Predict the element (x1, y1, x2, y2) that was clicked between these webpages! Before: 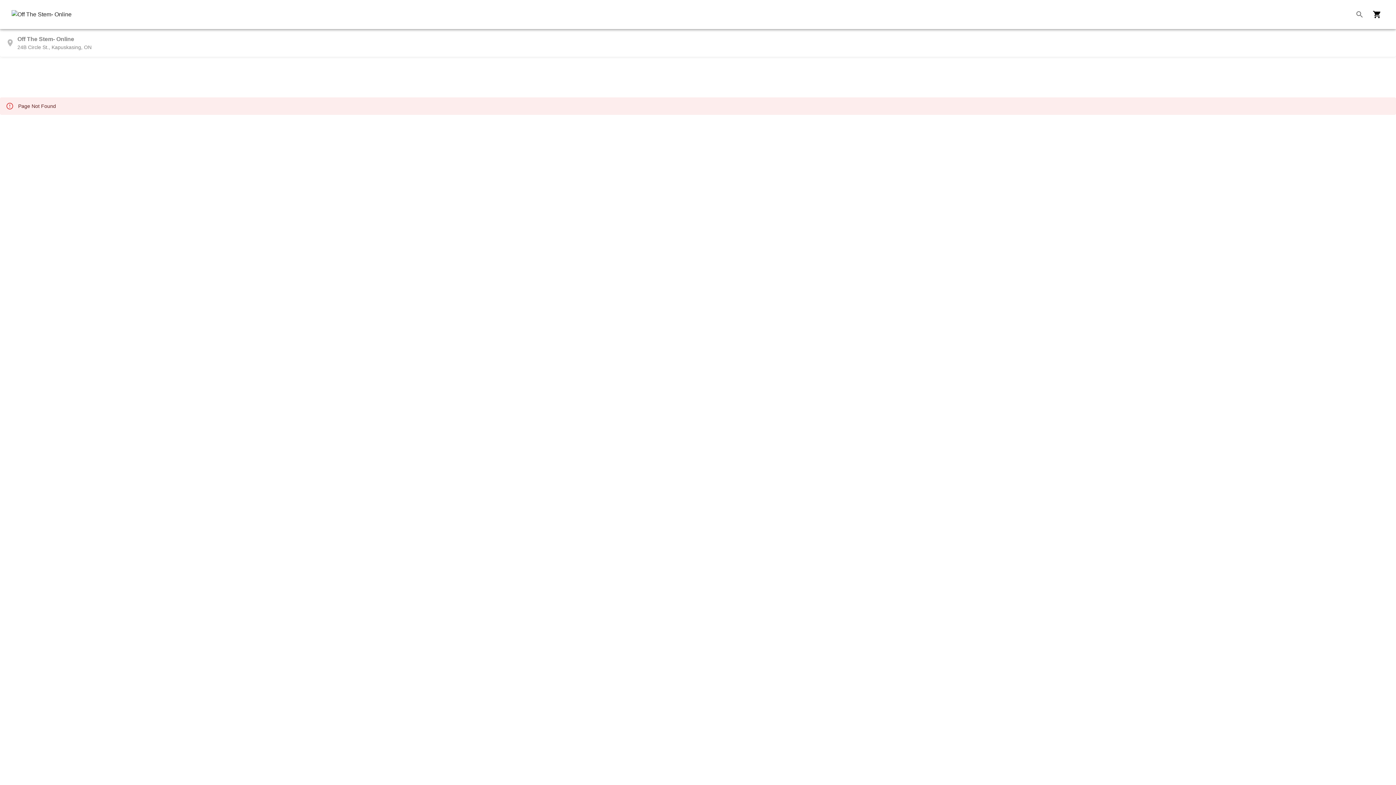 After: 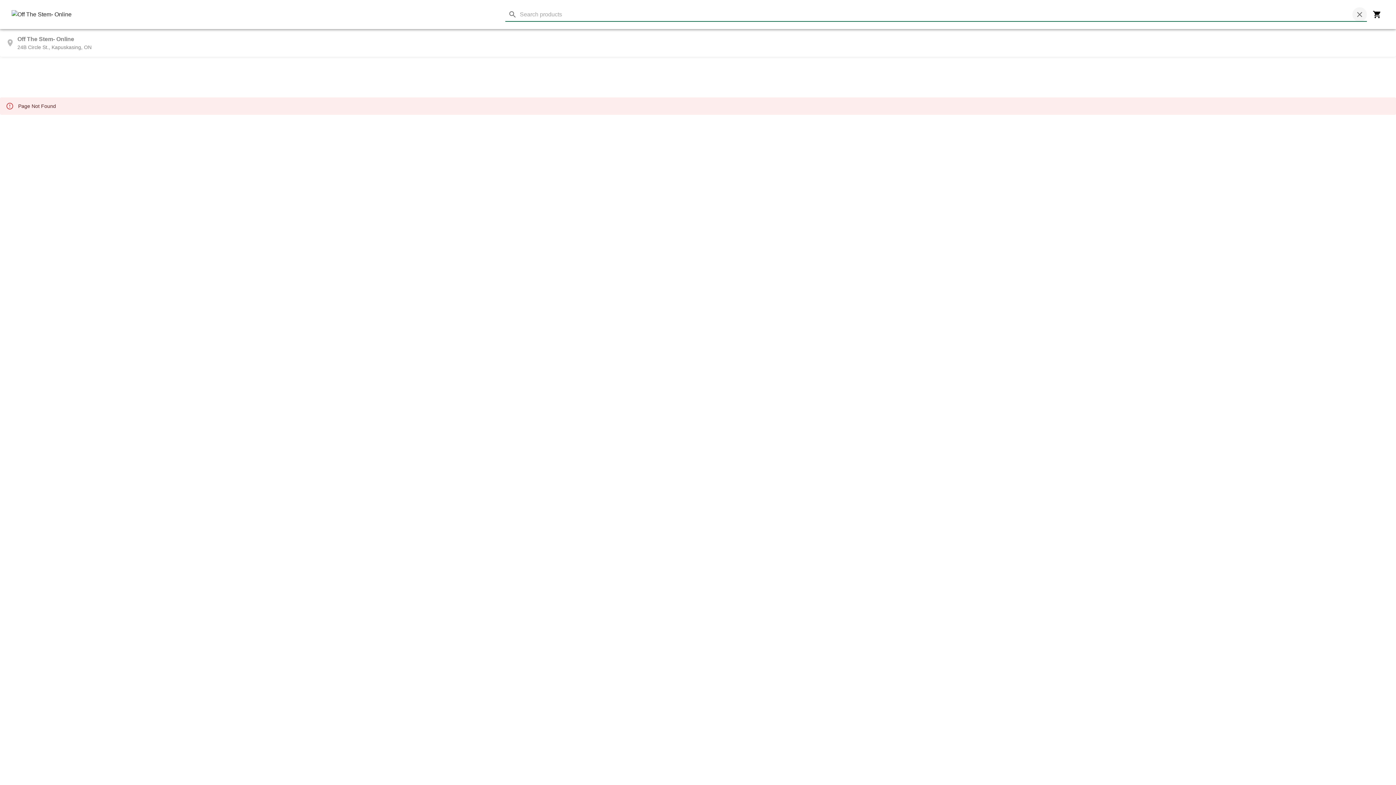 Action: bbox: (1352, 7, 1367, 21)